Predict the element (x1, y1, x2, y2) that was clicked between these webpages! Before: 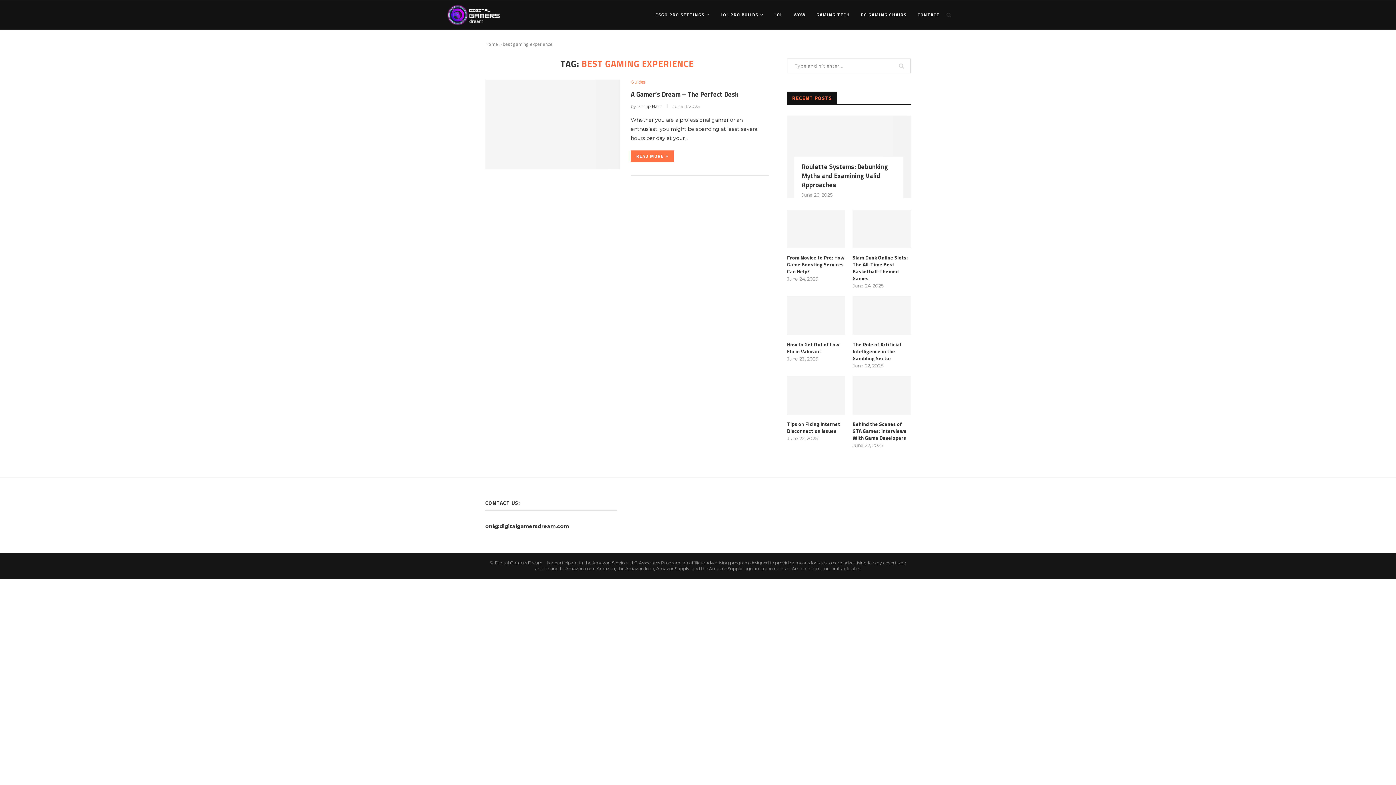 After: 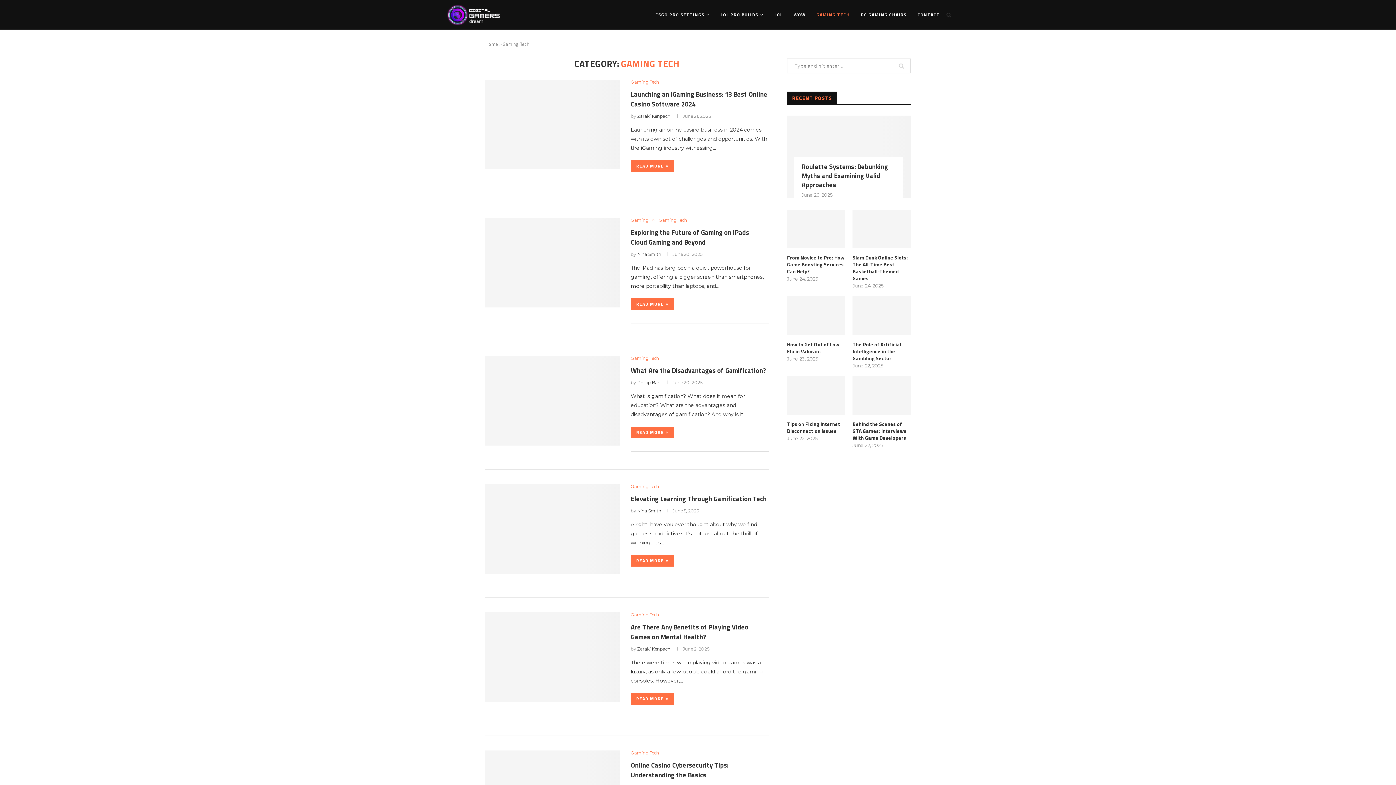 Action: bbox: (816, 0, 850, 29) label: GAMING TECH